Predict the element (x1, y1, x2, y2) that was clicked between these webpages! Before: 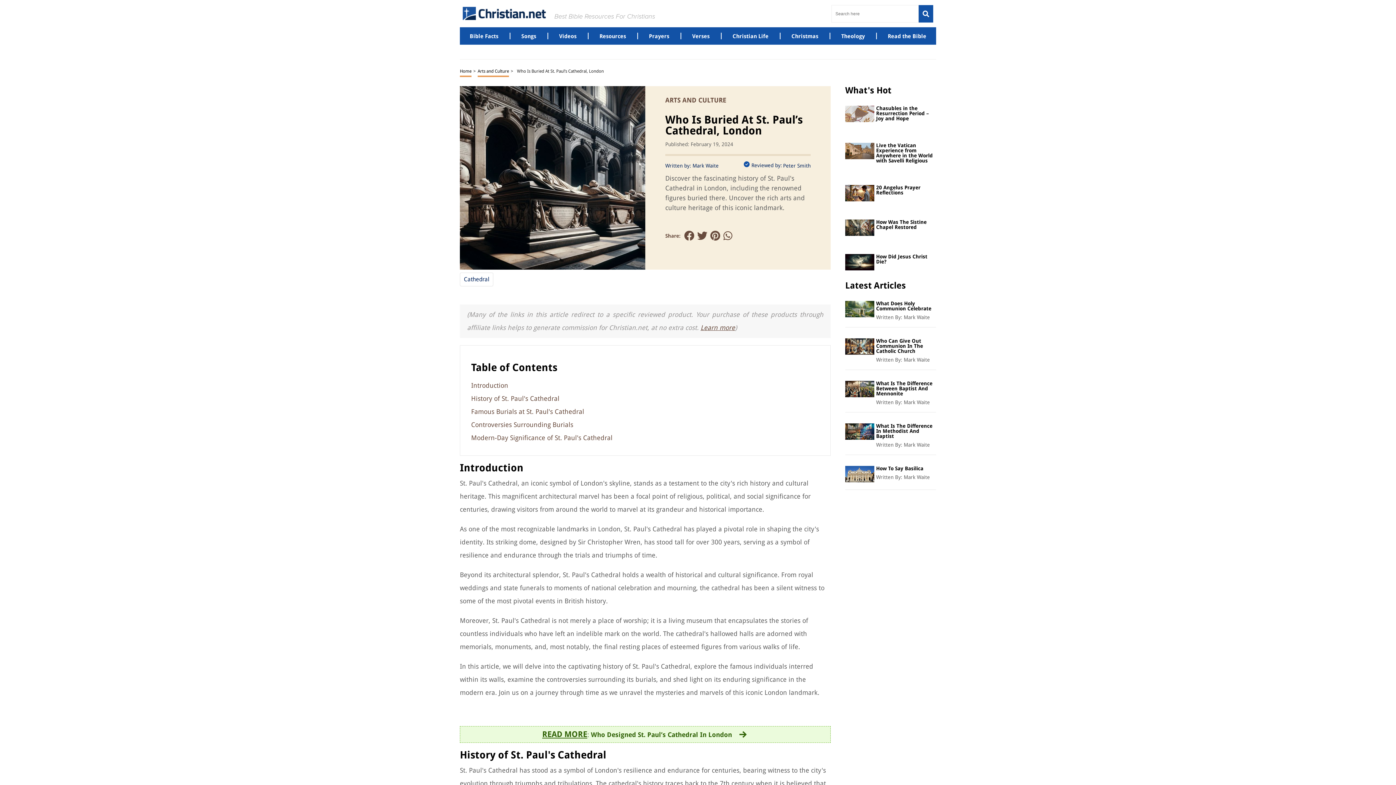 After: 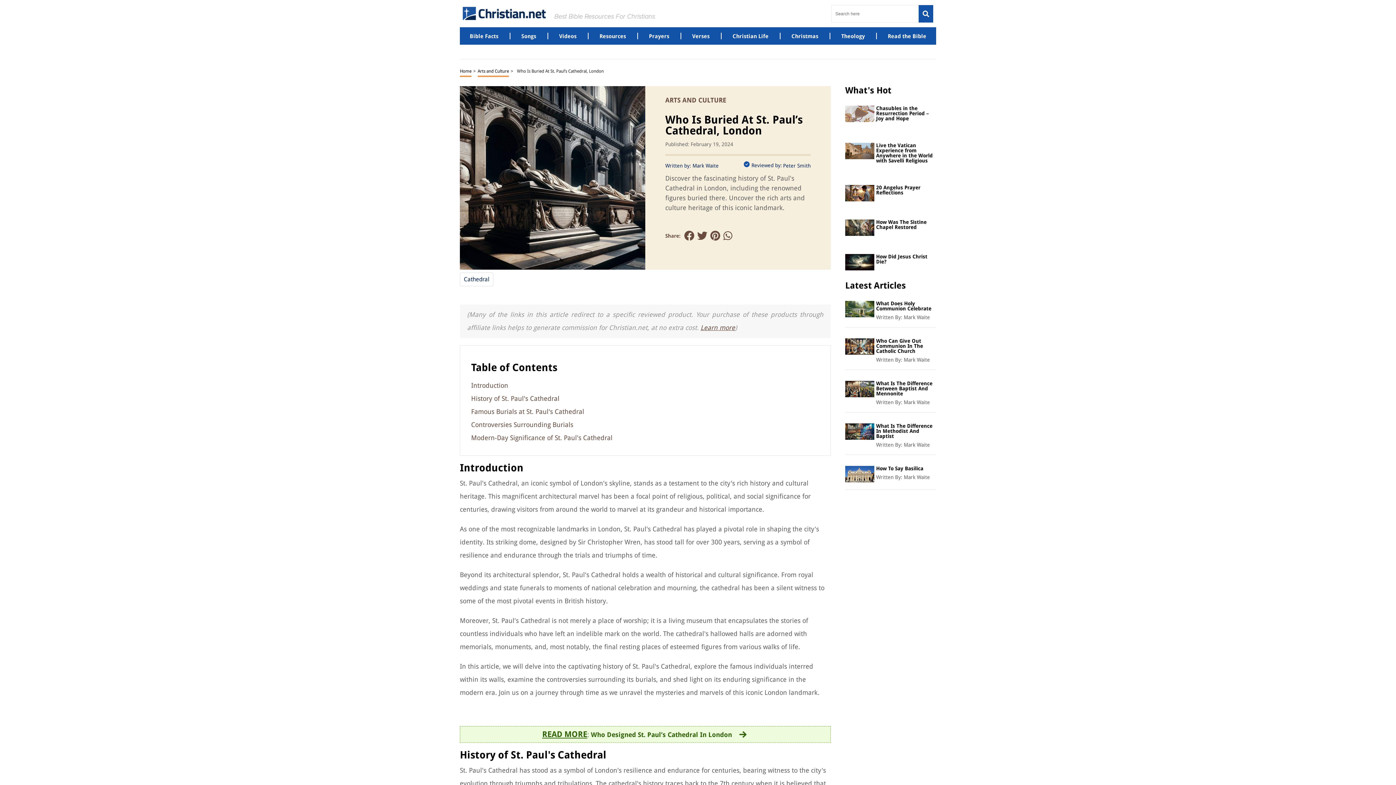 Action: bbox: (697, 230, 707, 242)